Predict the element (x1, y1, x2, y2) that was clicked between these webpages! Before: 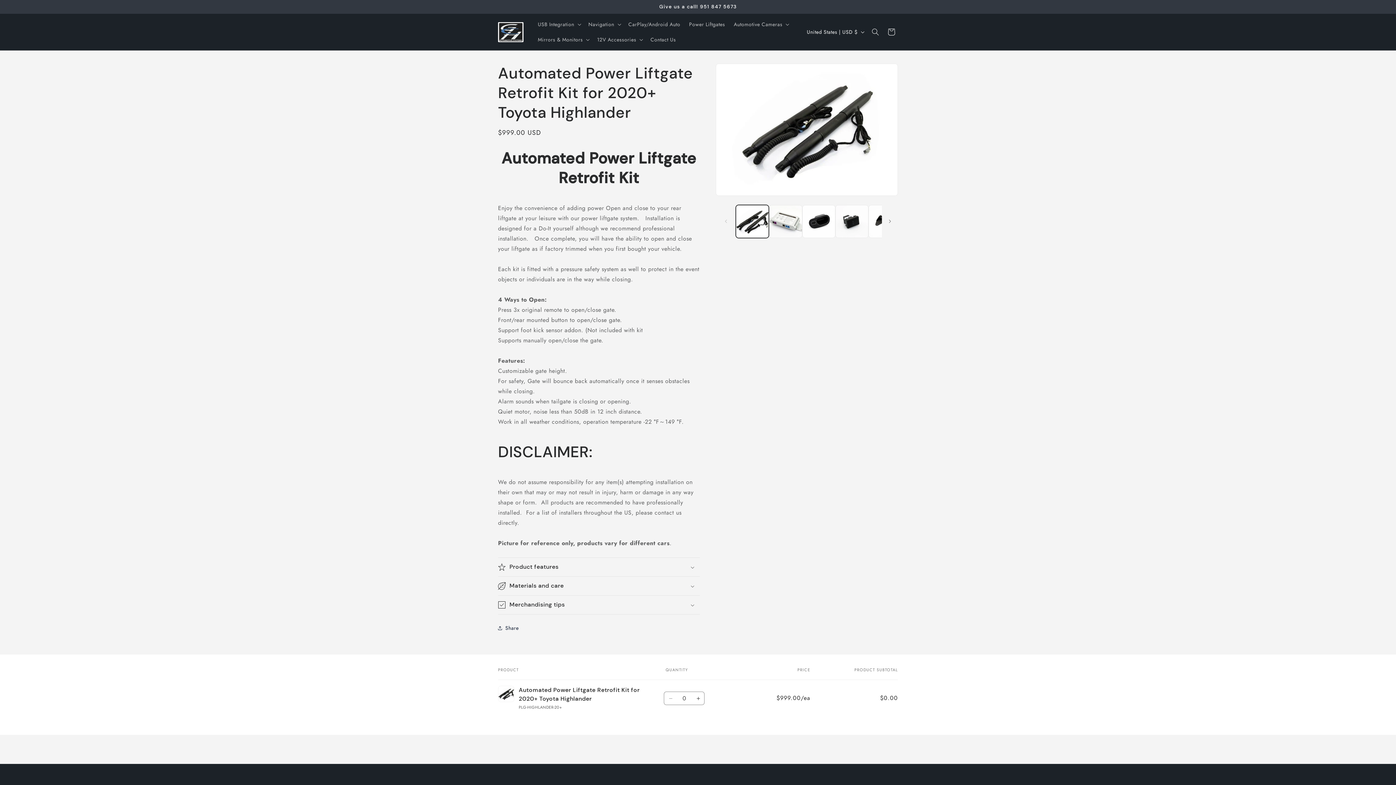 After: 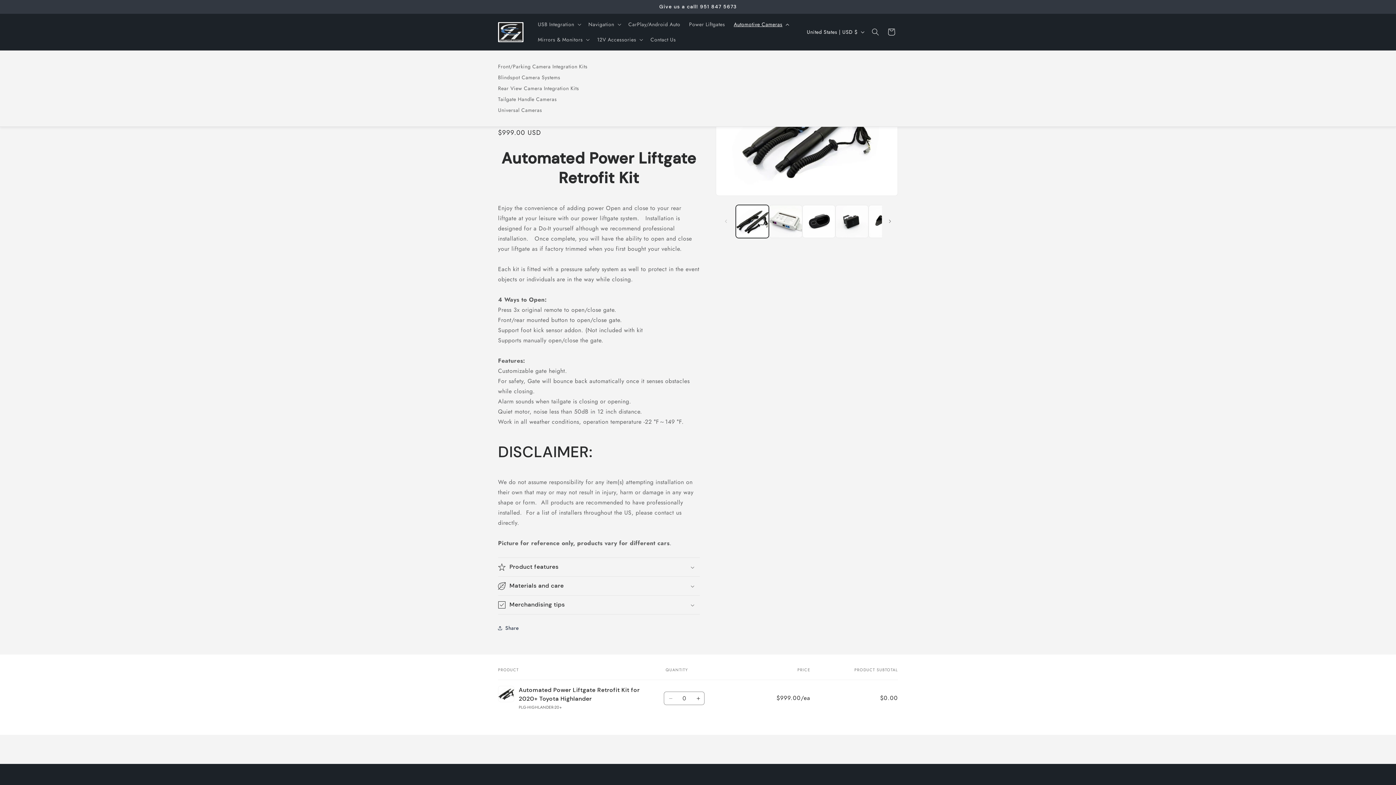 Action: bbox: (729, 16, 792, 32) label: Automotive Cameras